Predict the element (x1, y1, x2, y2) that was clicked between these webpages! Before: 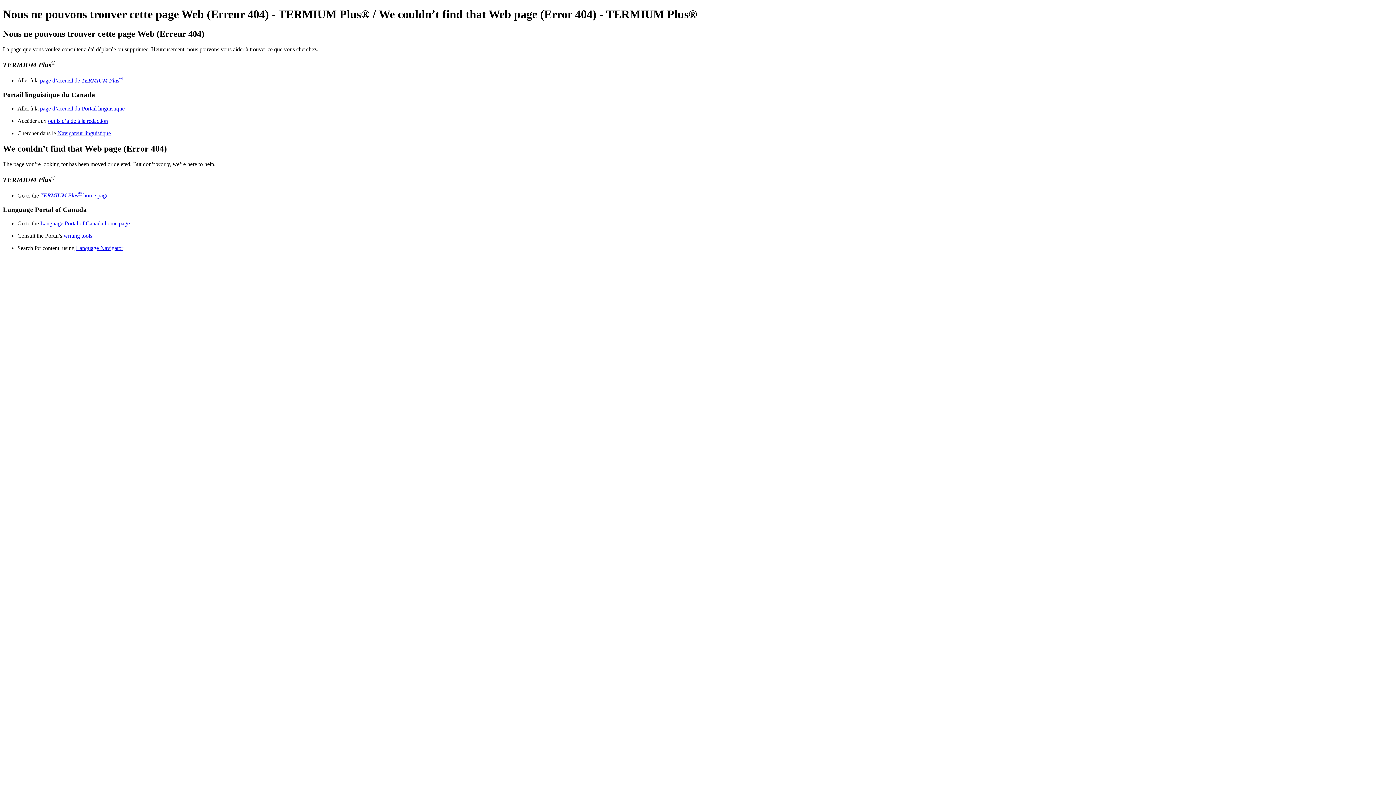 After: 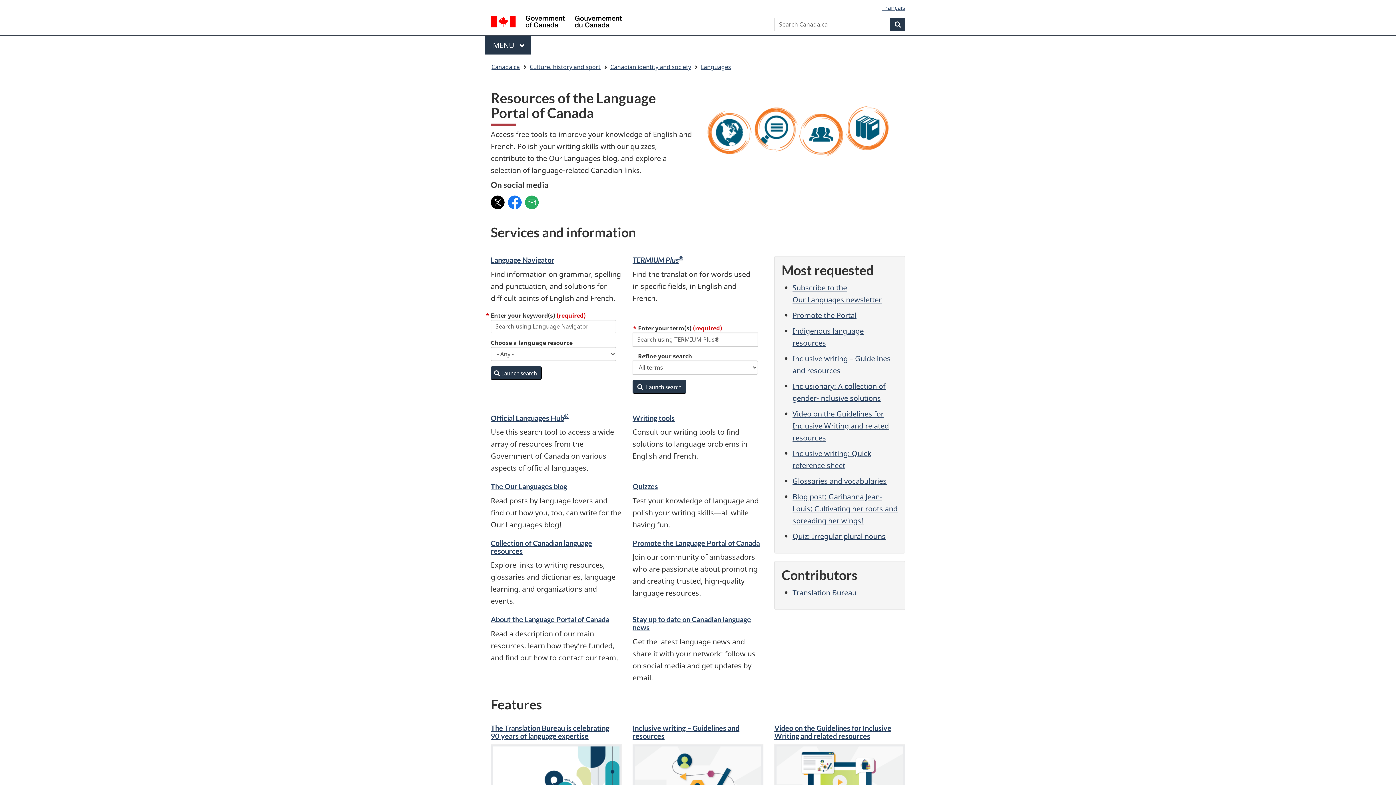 Action: bbox: (40, 220, 129, 226) label: Language Portal of Canada home page